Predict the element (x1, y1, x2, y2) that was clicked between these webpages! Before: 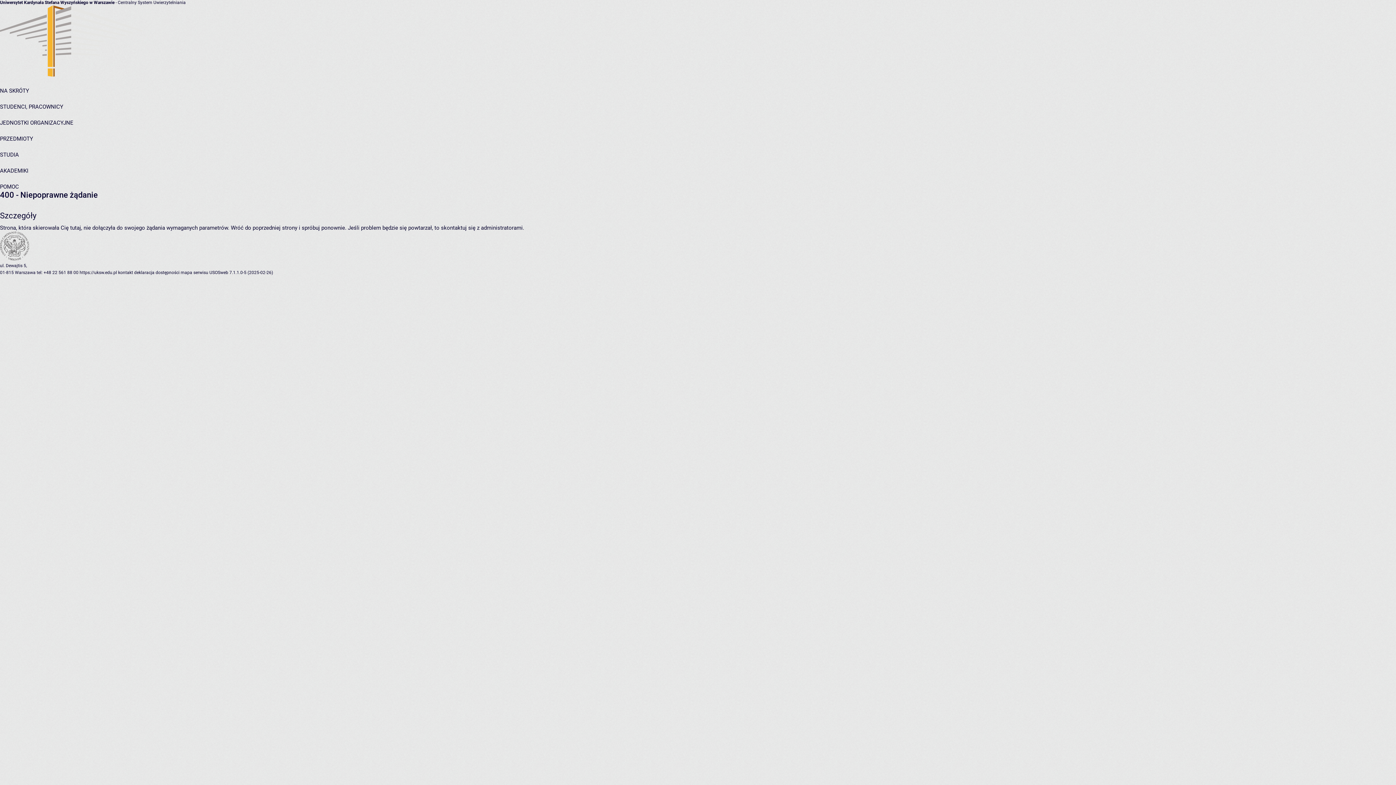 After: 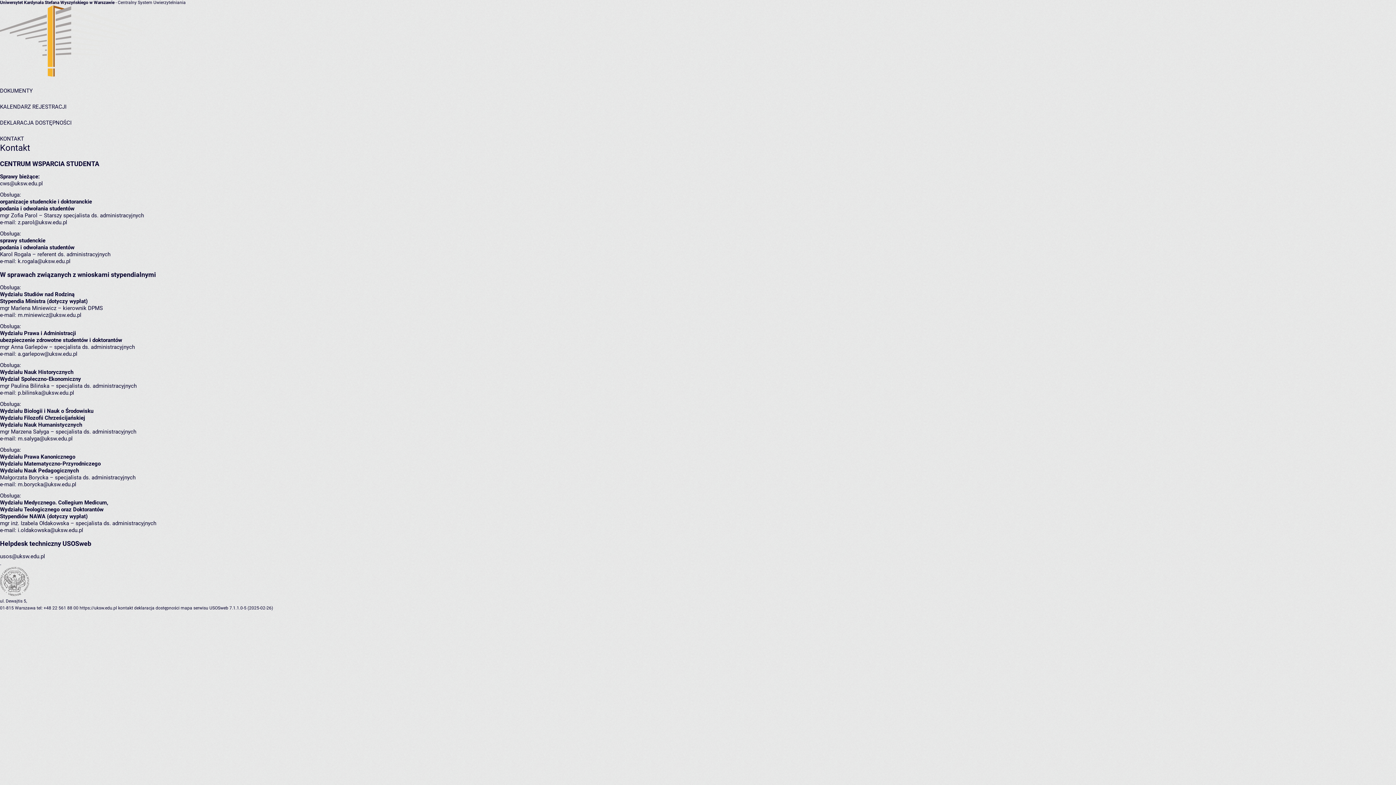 Action: bbox: (118, 270, 133, 275) label: kontakt